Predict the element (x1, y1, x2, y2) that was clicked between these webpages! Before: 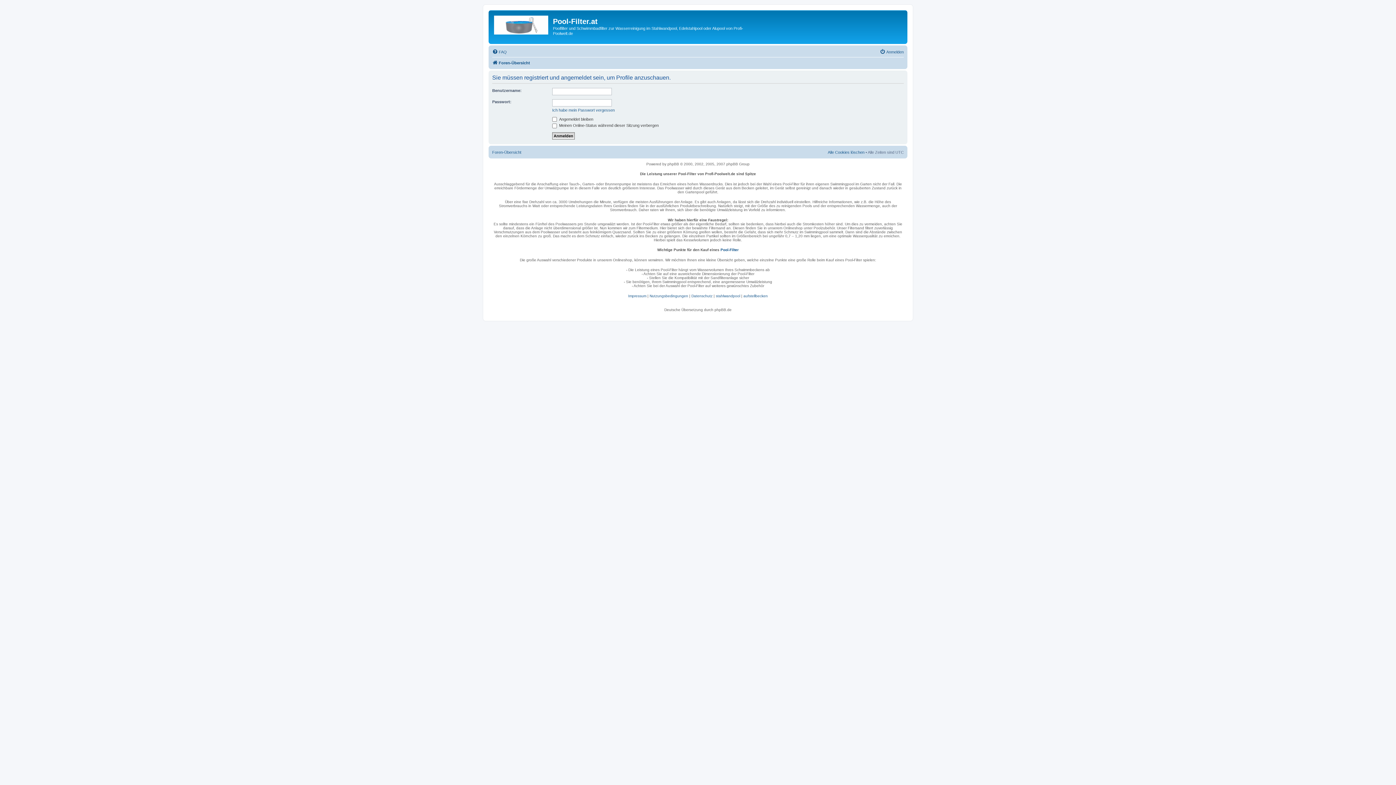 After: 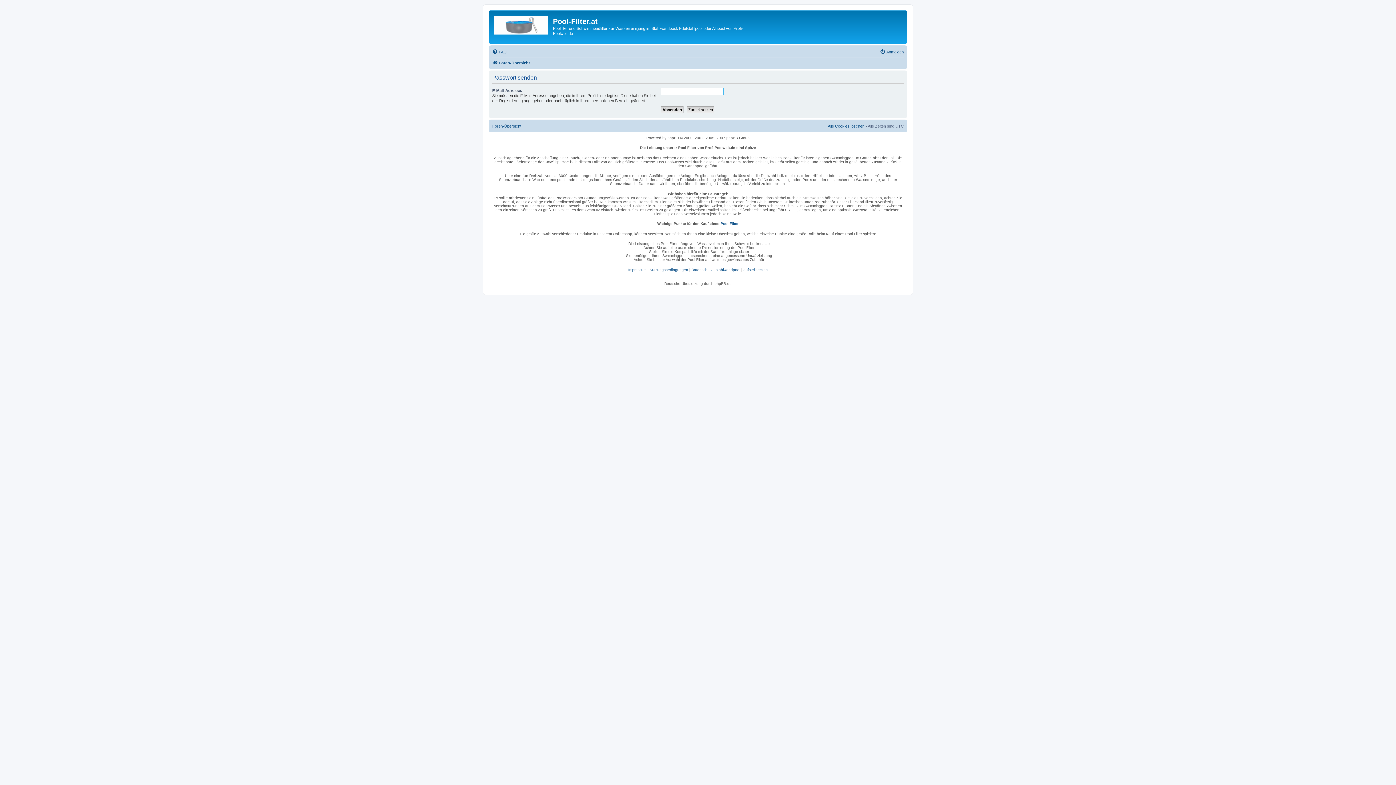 Action: bbox: (552, 107, 614, 112) label: Ich habe mein Passwort vergessen